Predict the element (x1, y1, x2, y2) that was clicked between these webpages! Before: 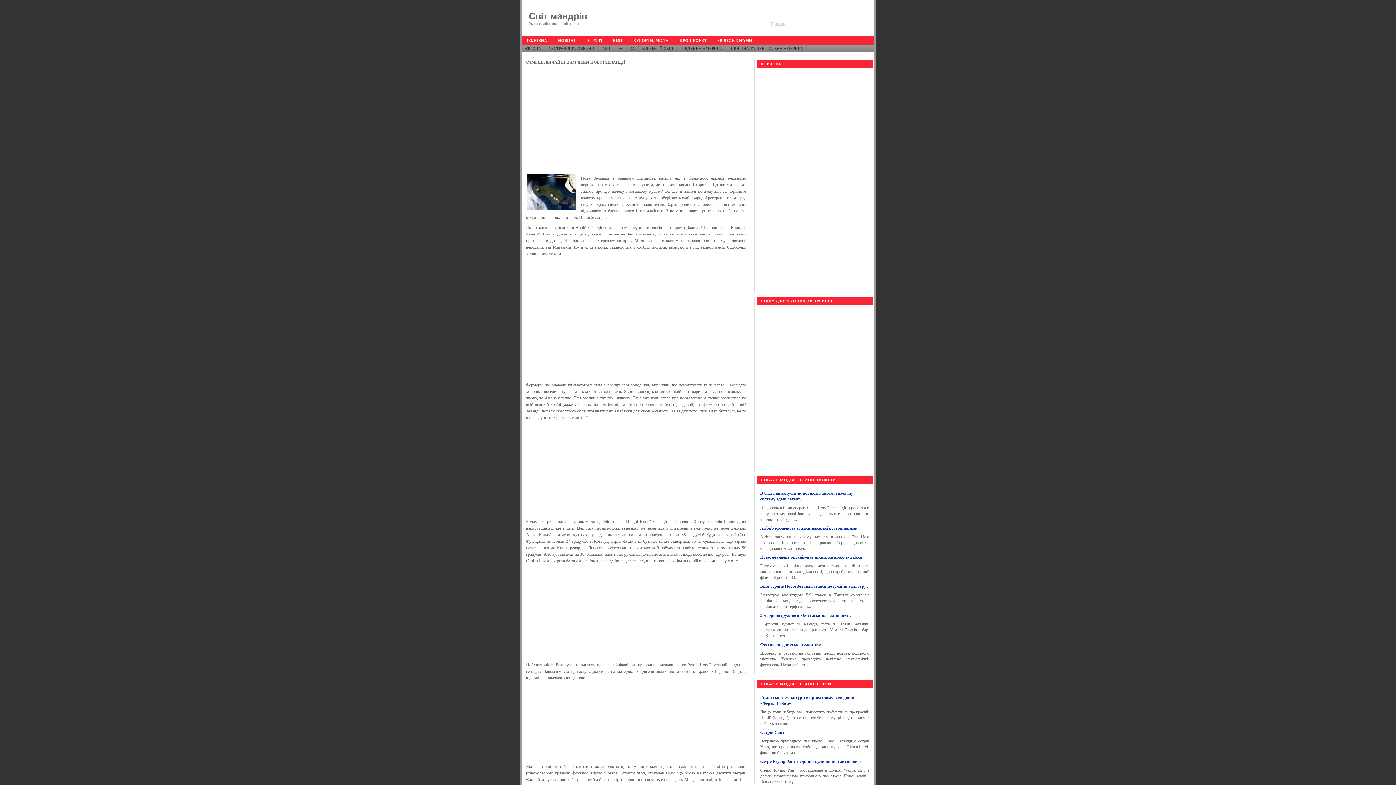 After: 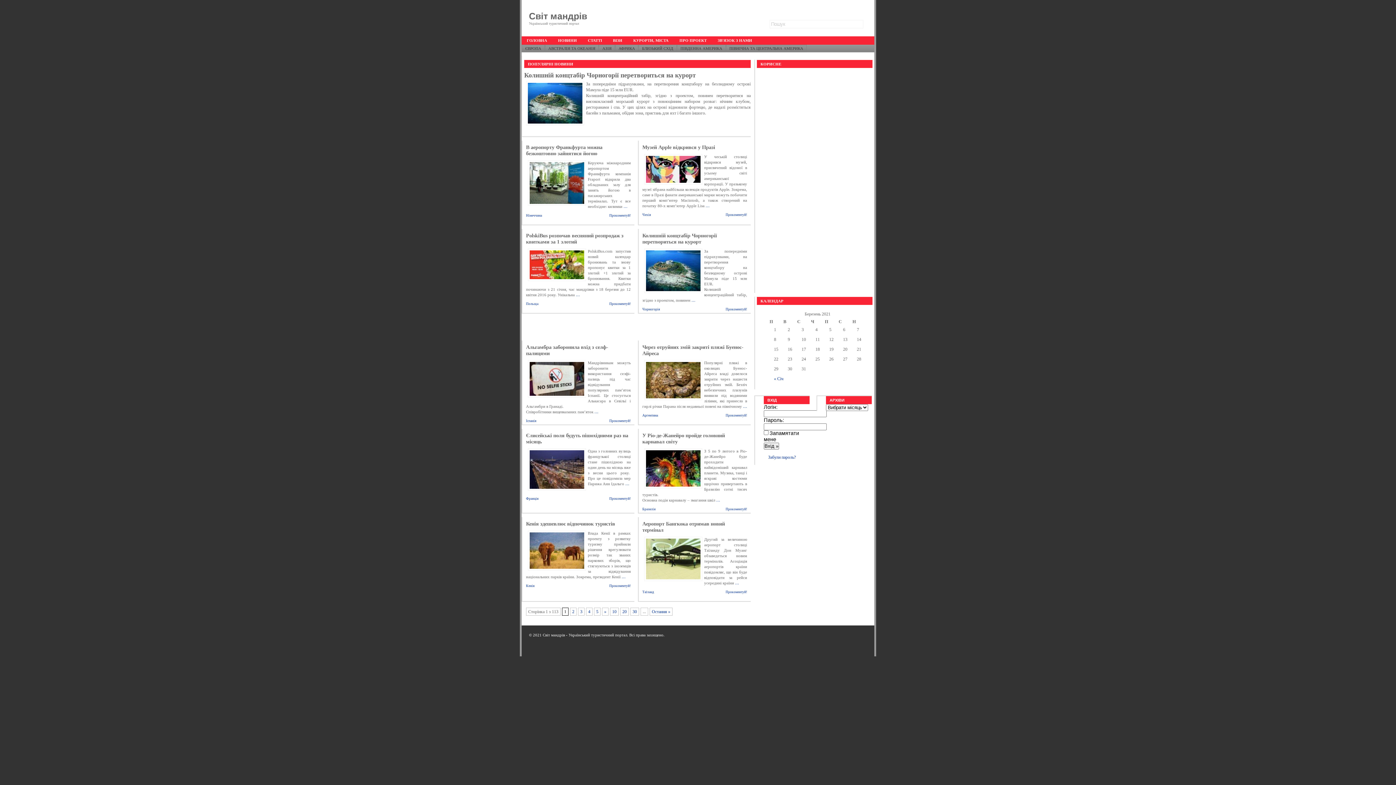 Action: label: НОВИНИ bbox: (553, 36, 582, 44)